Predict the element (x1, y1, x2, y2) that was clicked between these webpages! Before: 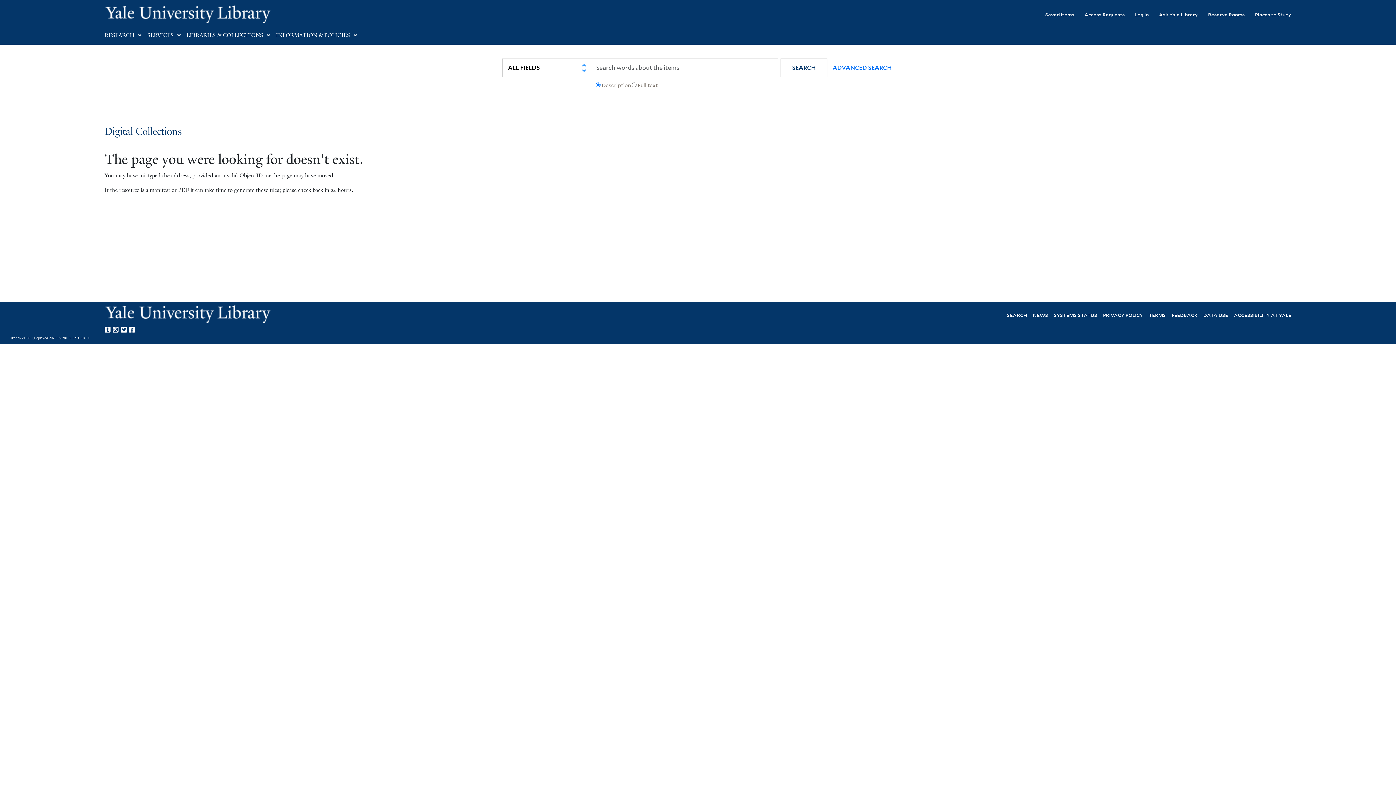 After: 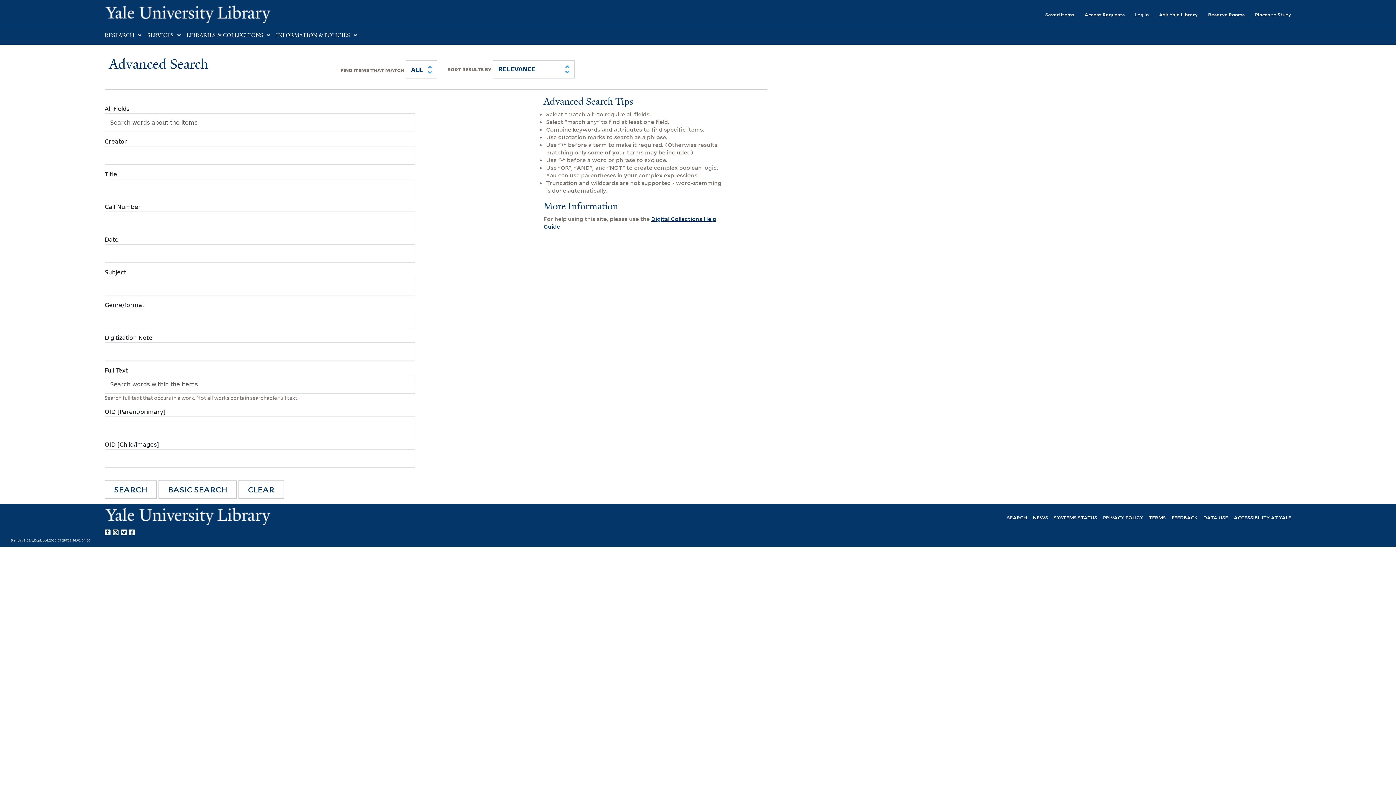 Action: bbox: (824, 58, 893, 76) label: ADVANCED SEARCH